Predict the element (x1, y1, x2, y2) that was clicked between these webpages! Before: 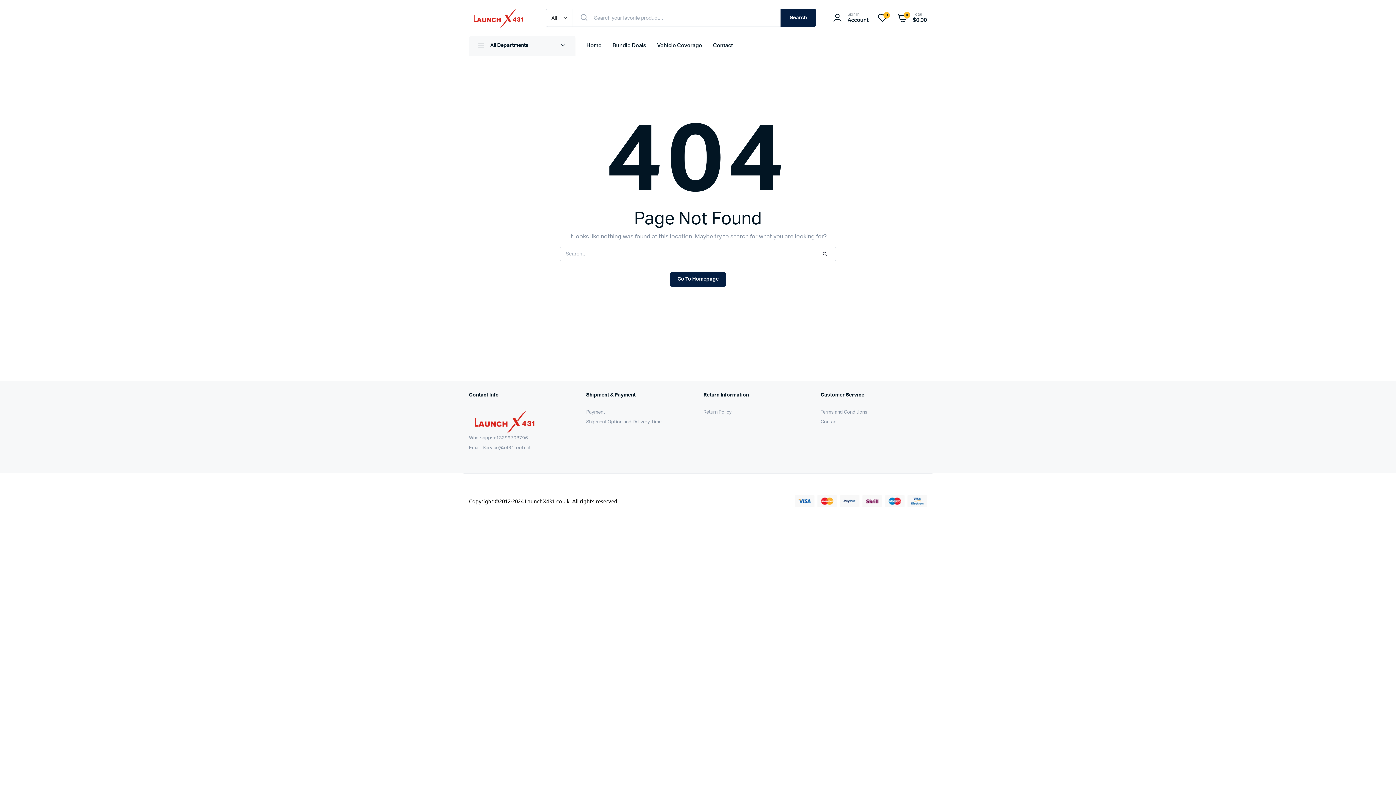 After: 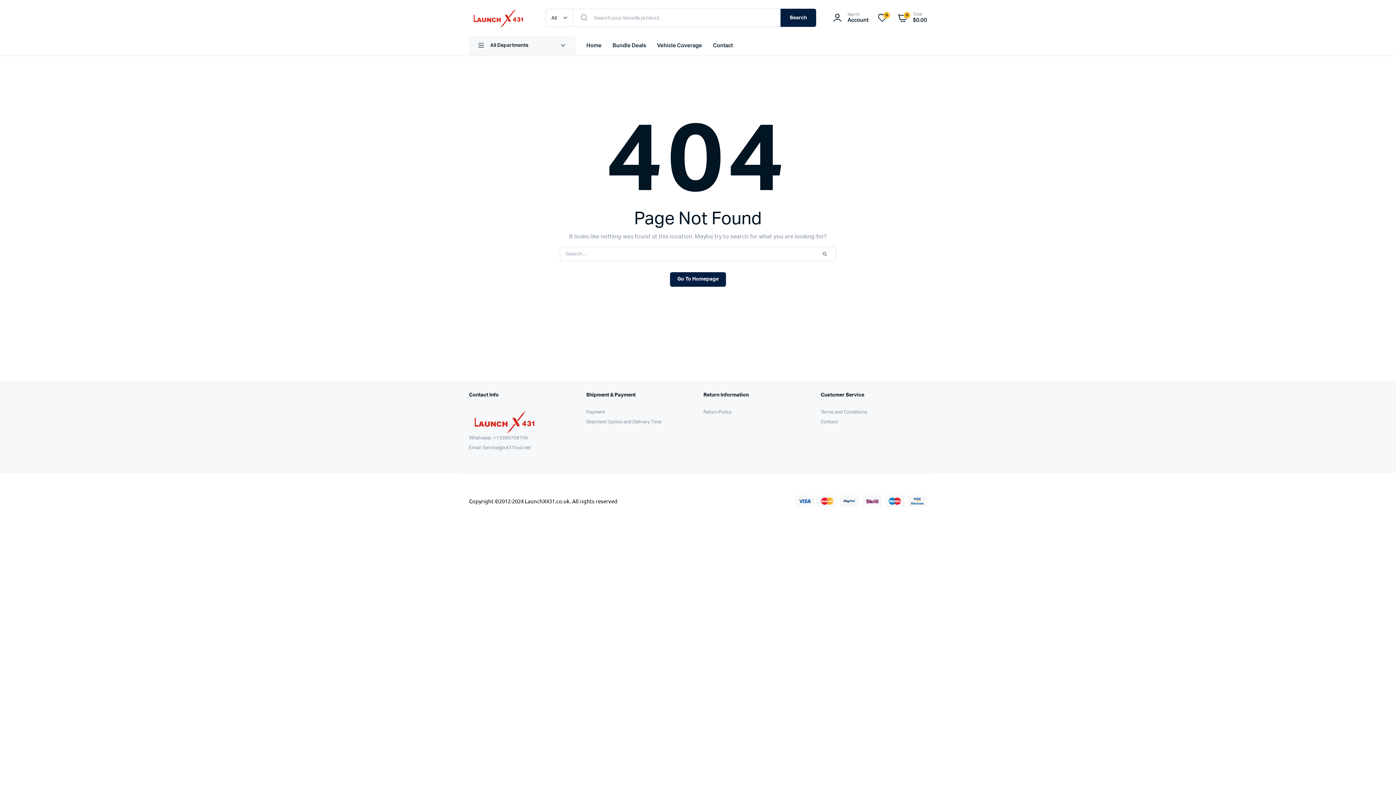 Action: bbox: (794, 498, 927, 503)